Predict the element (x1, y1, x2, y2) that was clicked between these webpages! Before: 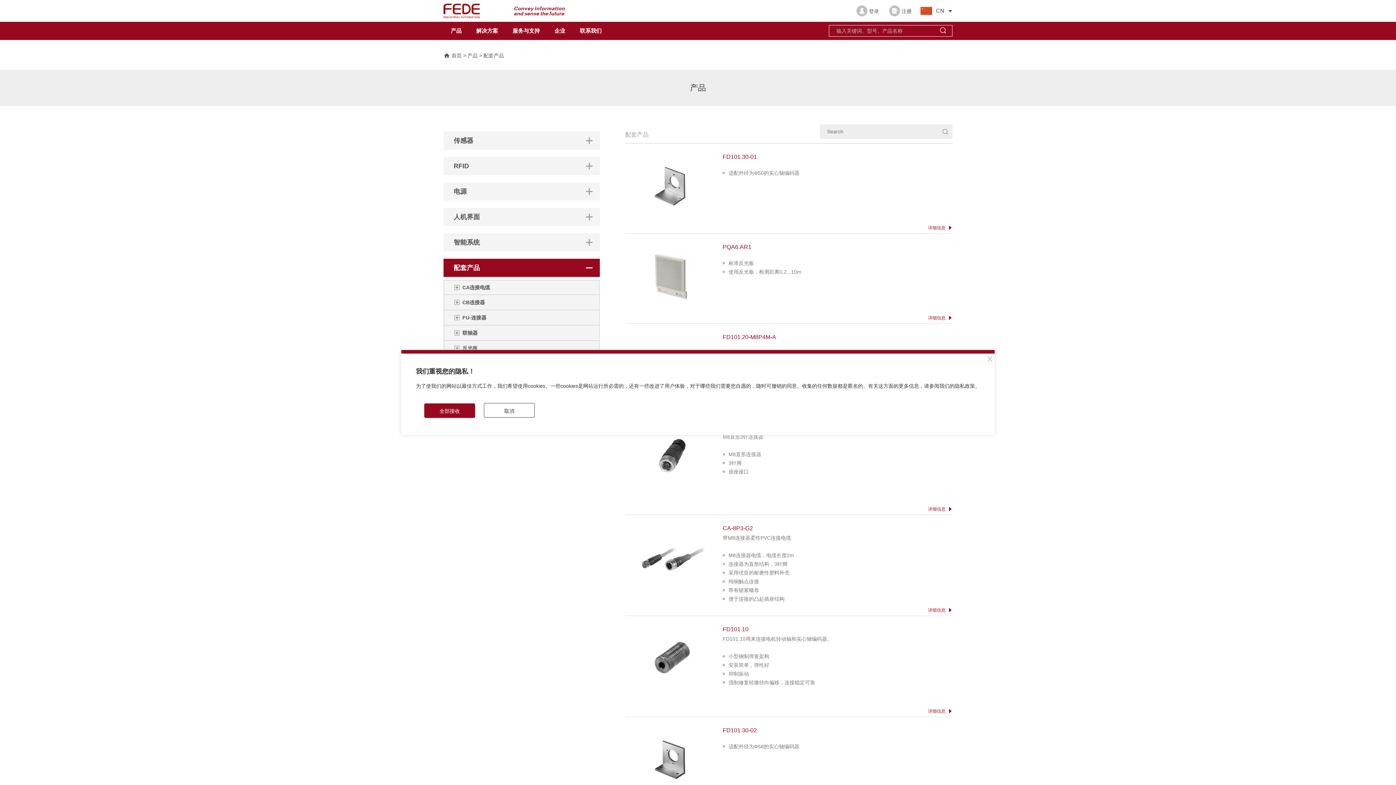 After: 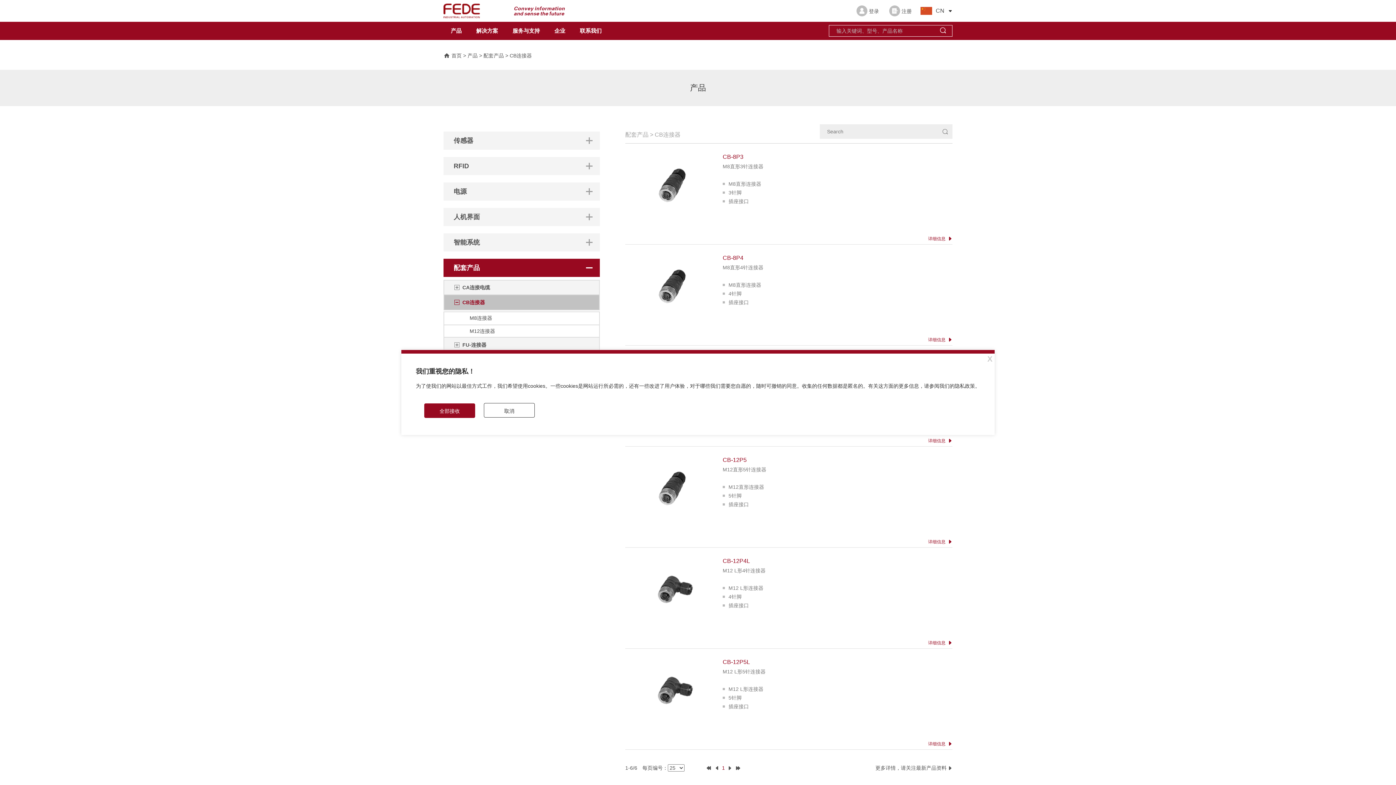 Action: bbox: (443, 295, 600, 310) label: CB连接器